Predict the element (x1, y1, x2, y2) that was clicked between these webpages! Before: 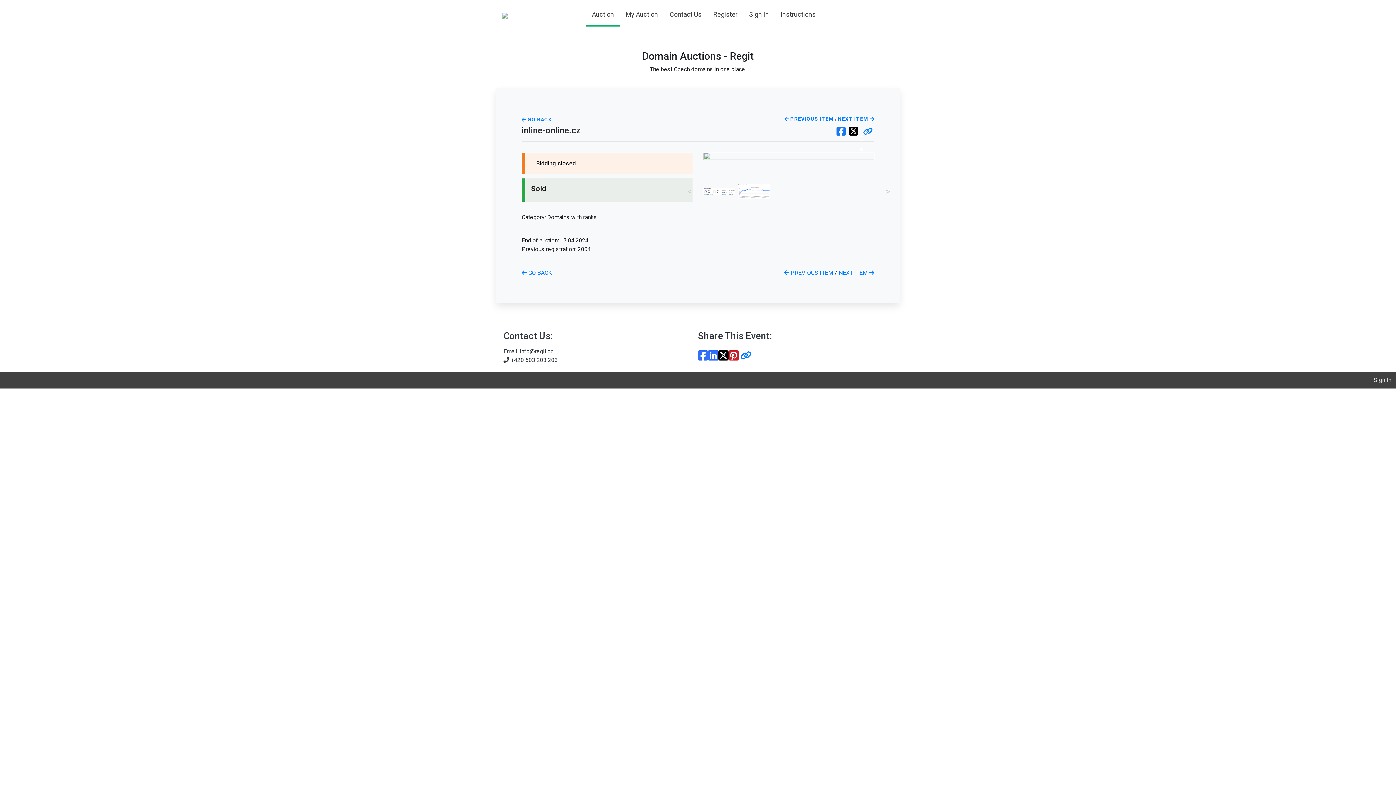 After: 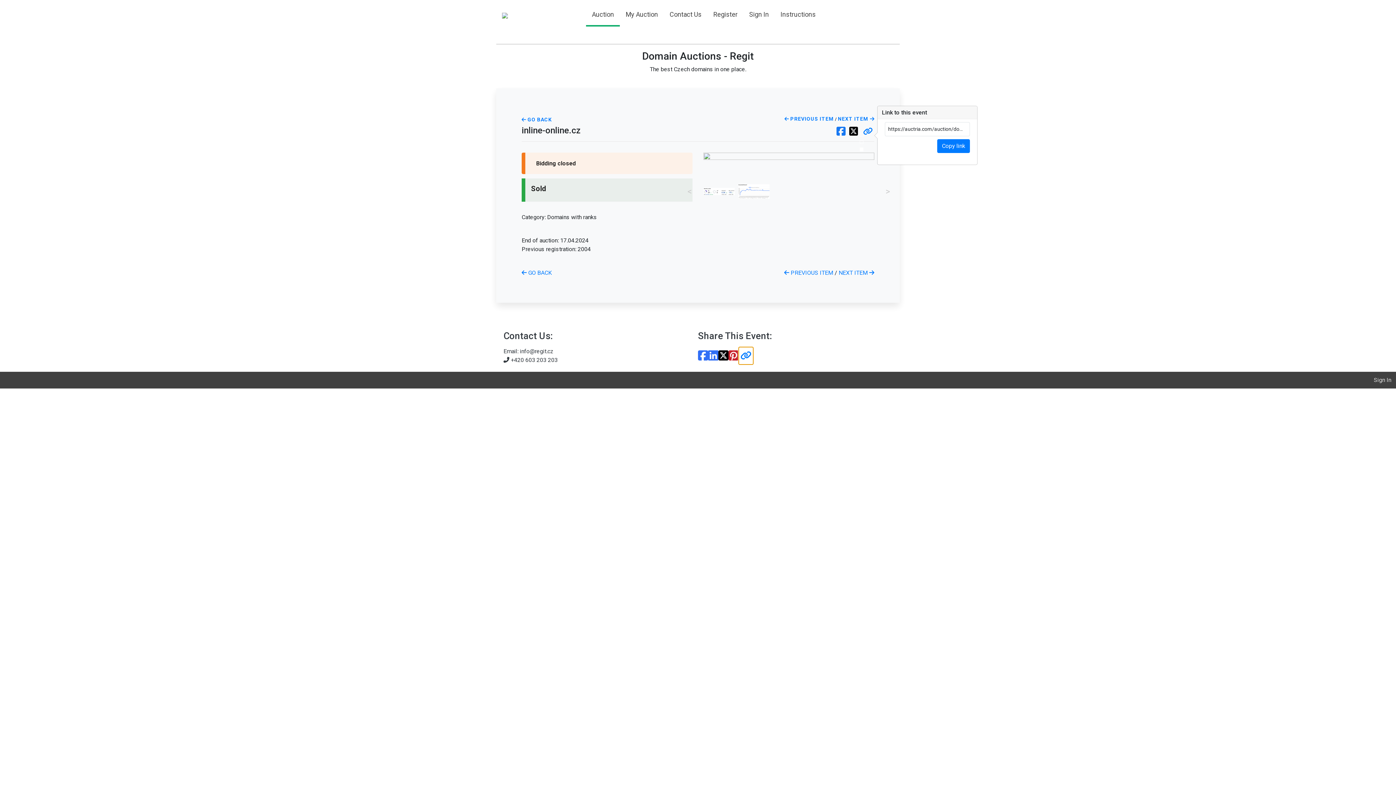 Action: bbox: (738, 347, 753, 364)